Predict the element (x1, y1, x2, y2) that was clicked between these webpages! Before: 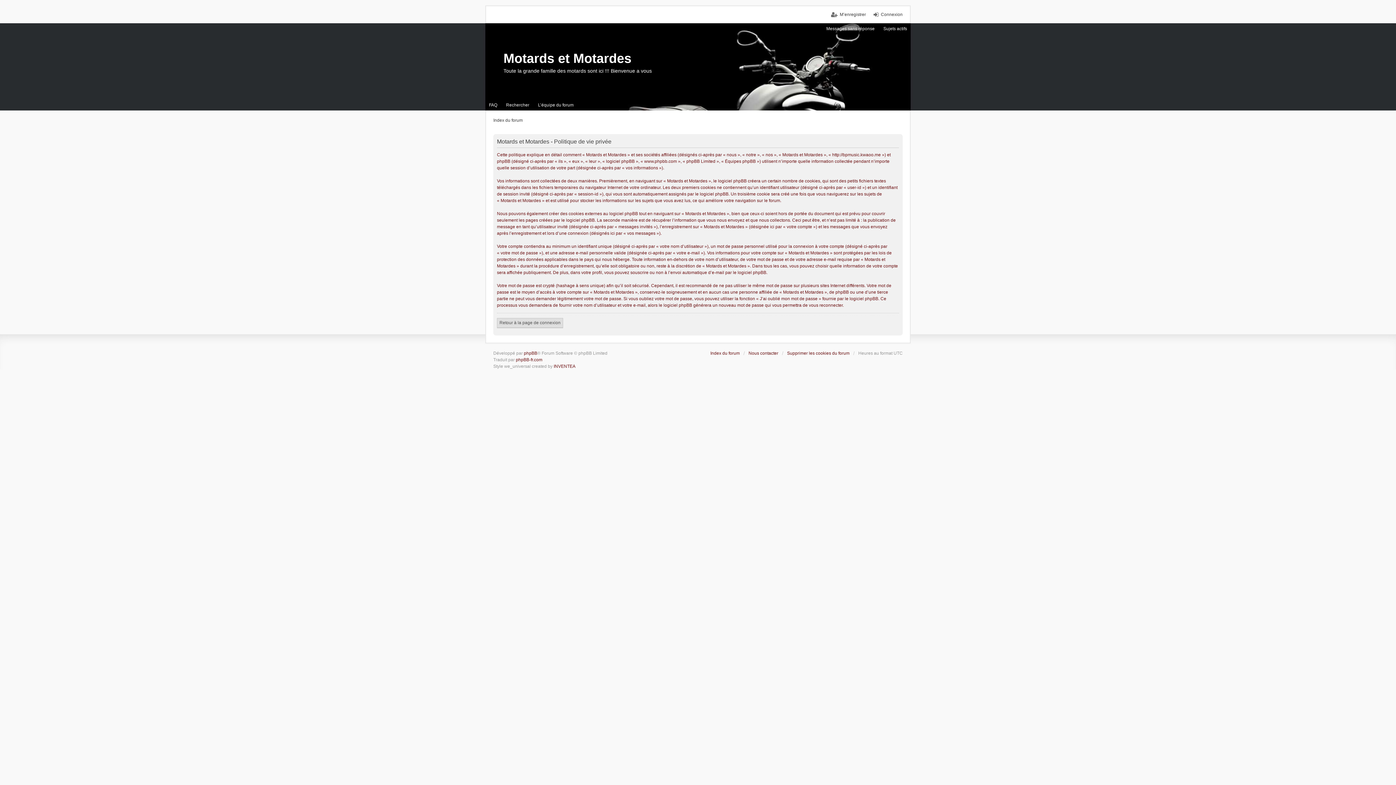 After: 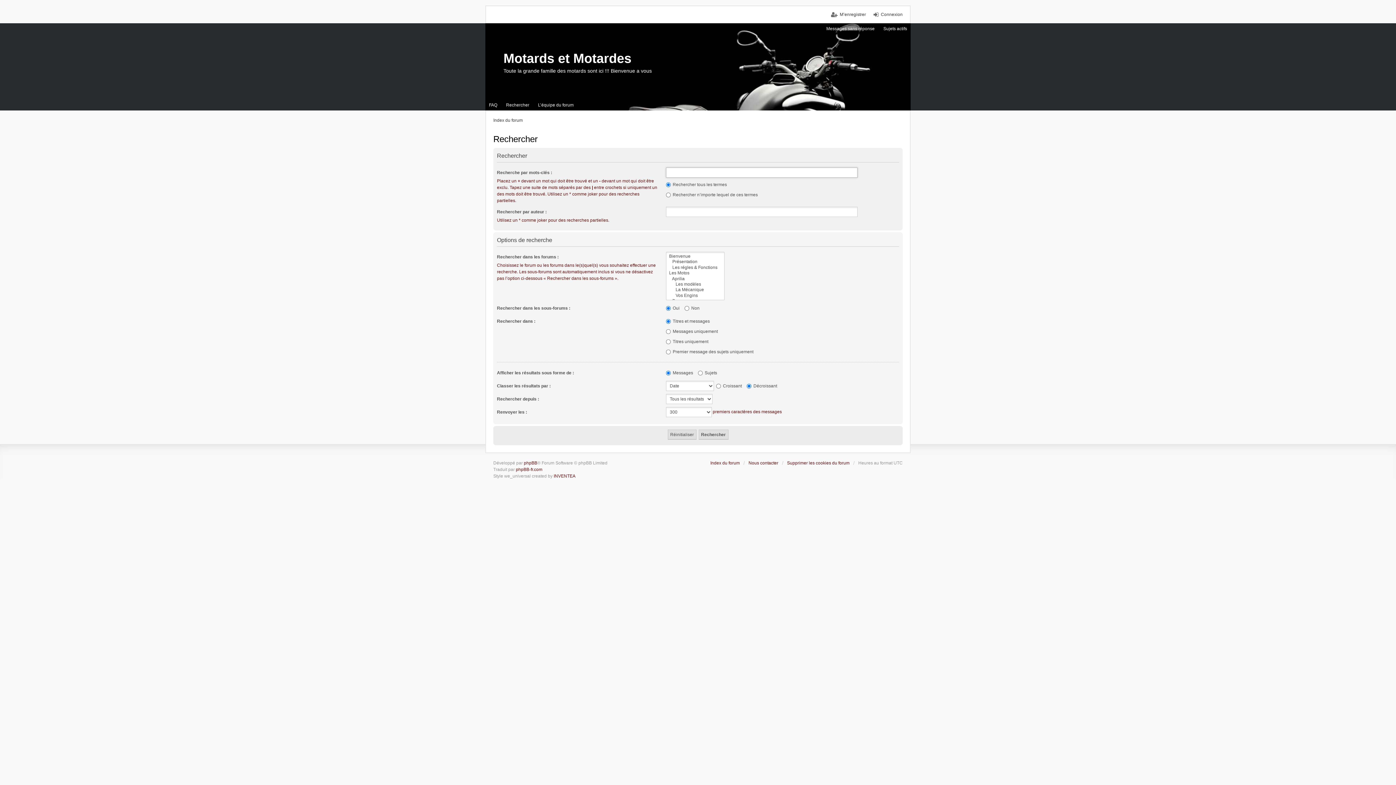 Action: label: Rechercher bbox: (502, 99, 533, 110)